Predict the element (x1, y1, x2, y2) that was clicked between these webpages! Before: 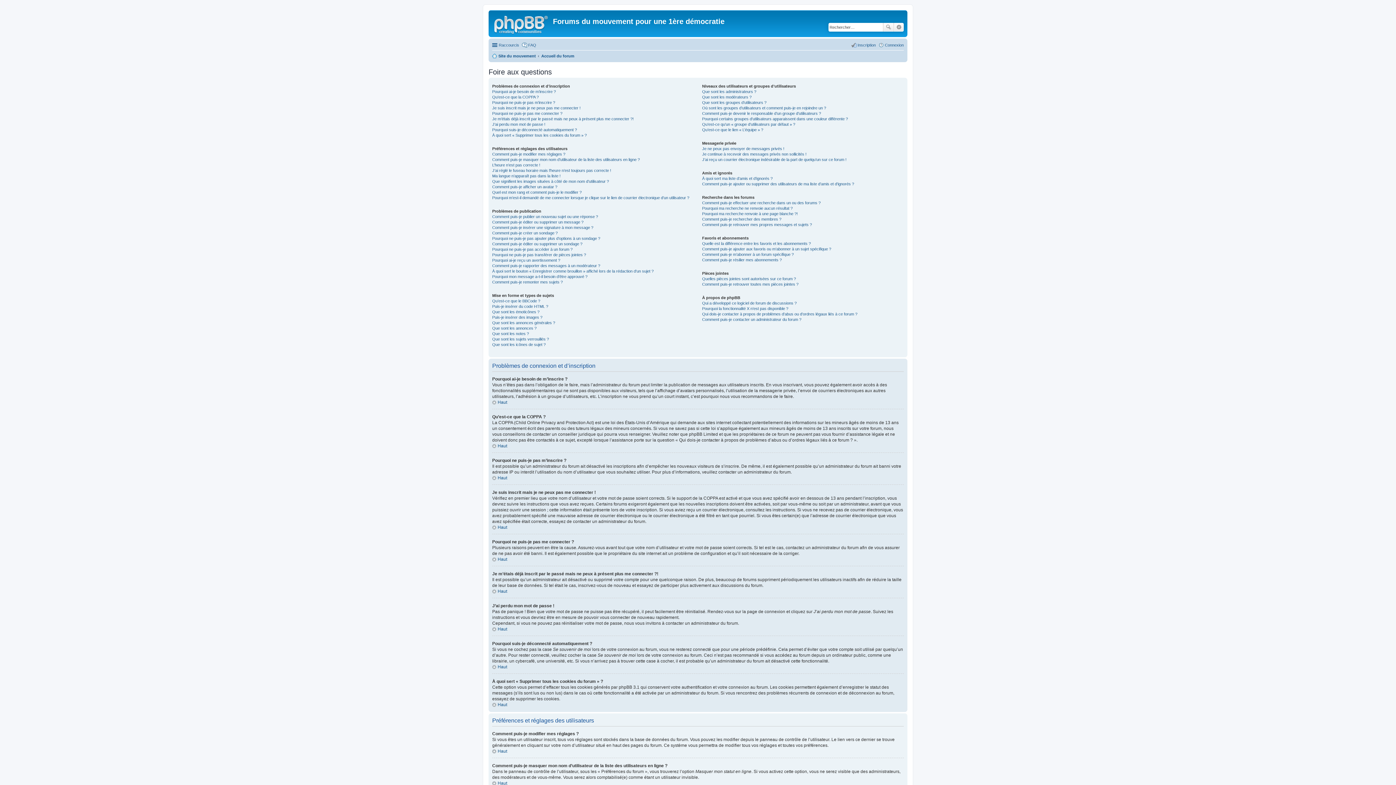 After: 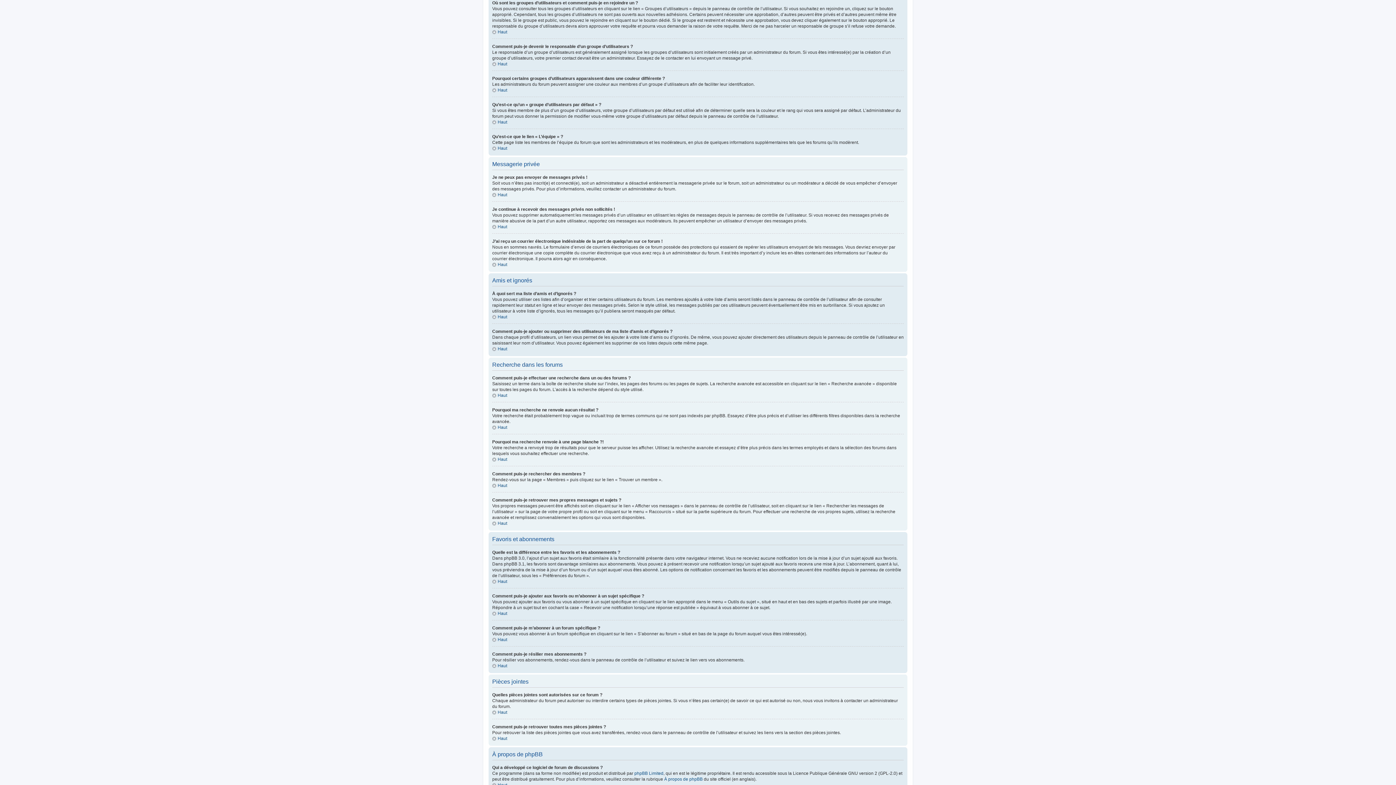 Action: label: Où sont les groupes d’utilisateurs et comment puis-je en rejoindre un ? bbox: (702, 105, 826, 110)